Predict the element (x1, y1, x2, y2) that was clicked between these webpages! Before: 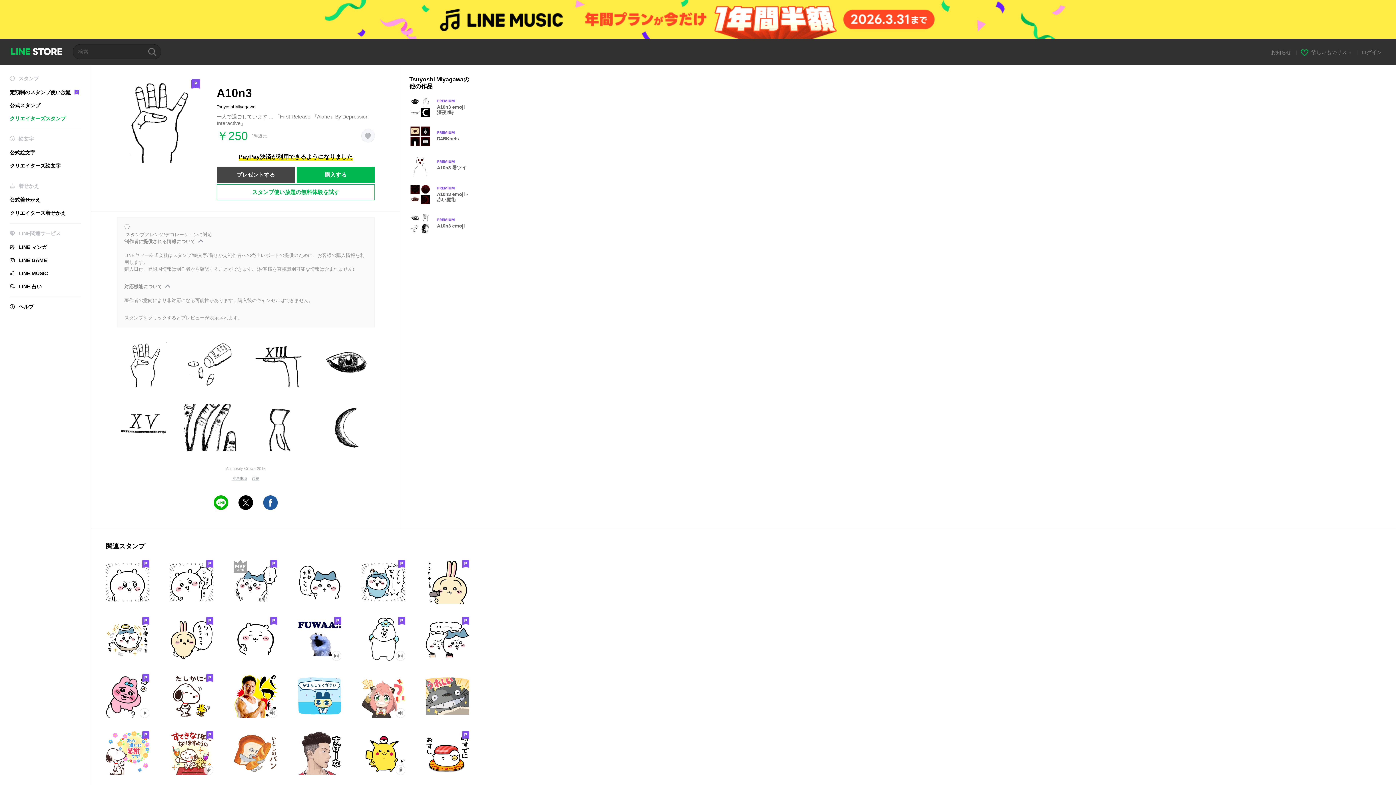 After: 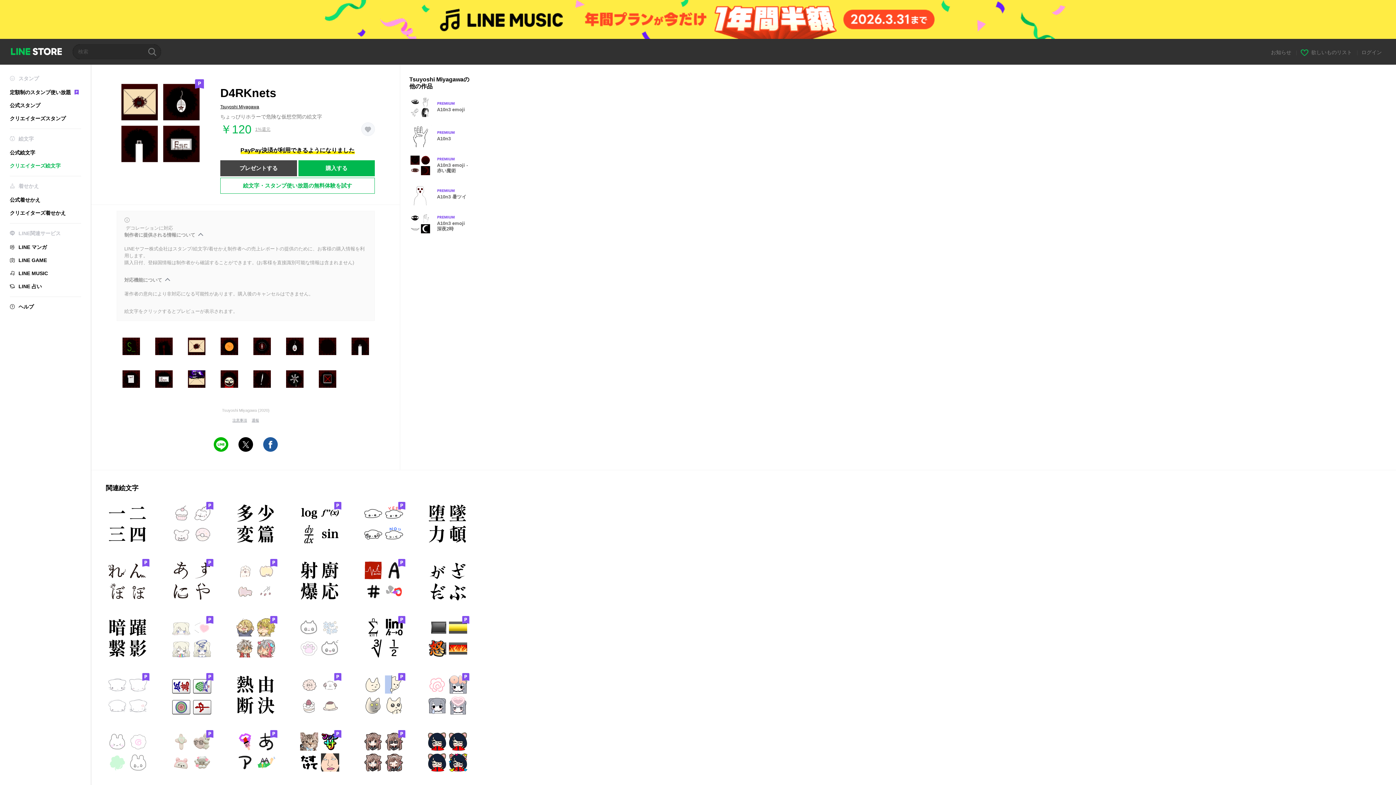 Action: bbox: (409, 125, 477, 147) label: Premium
D4RKnets